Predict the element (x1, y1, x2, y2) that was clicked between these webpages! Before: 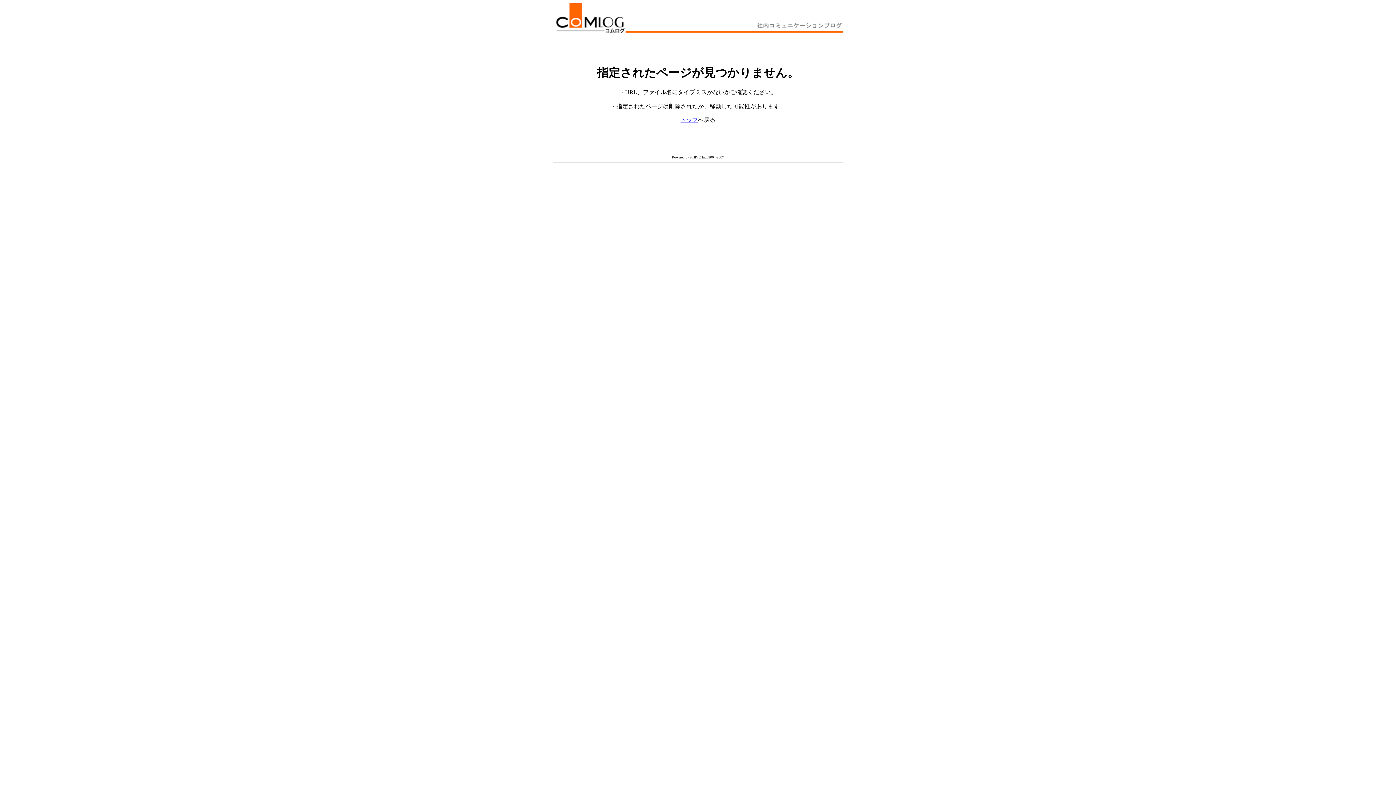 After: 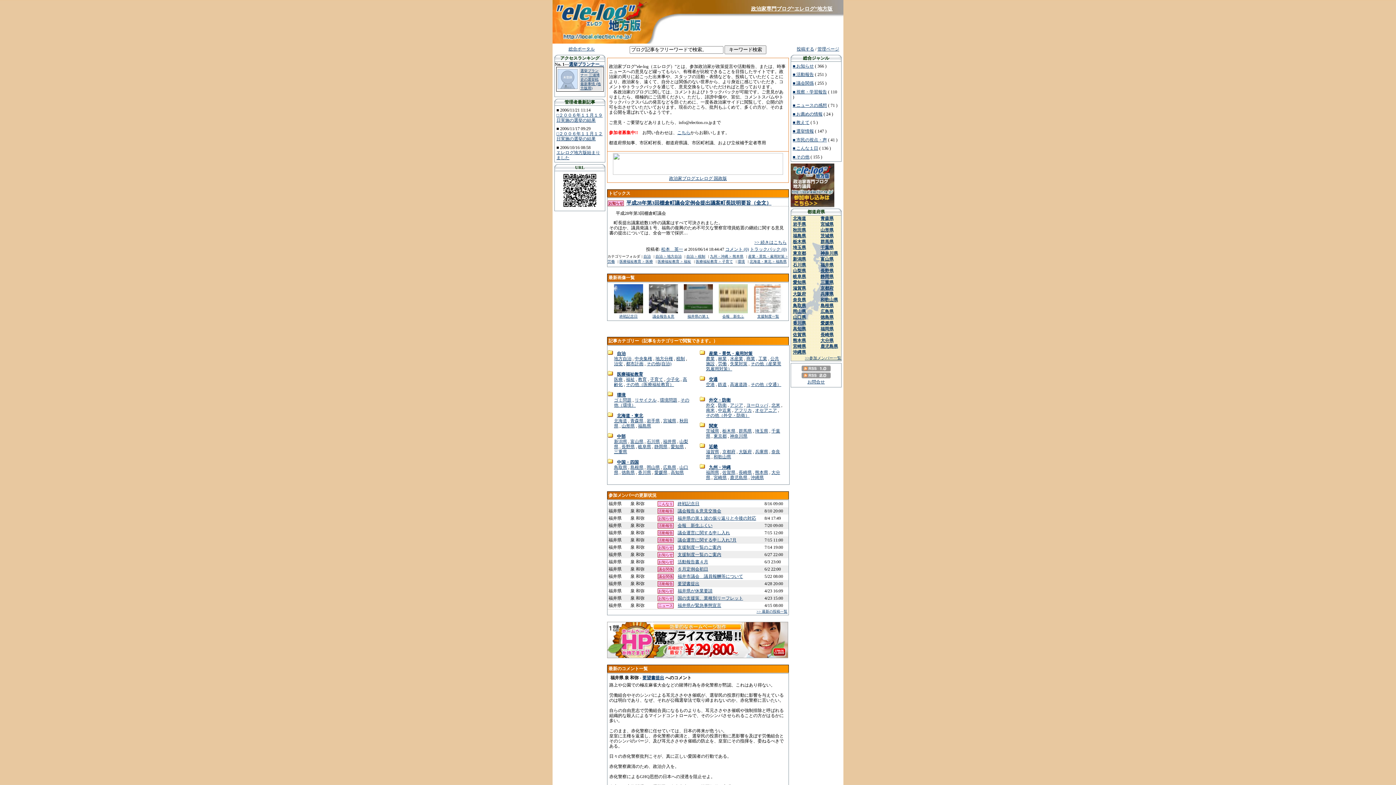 Action: bbox: (680, 116, 698, 123) label: トップ